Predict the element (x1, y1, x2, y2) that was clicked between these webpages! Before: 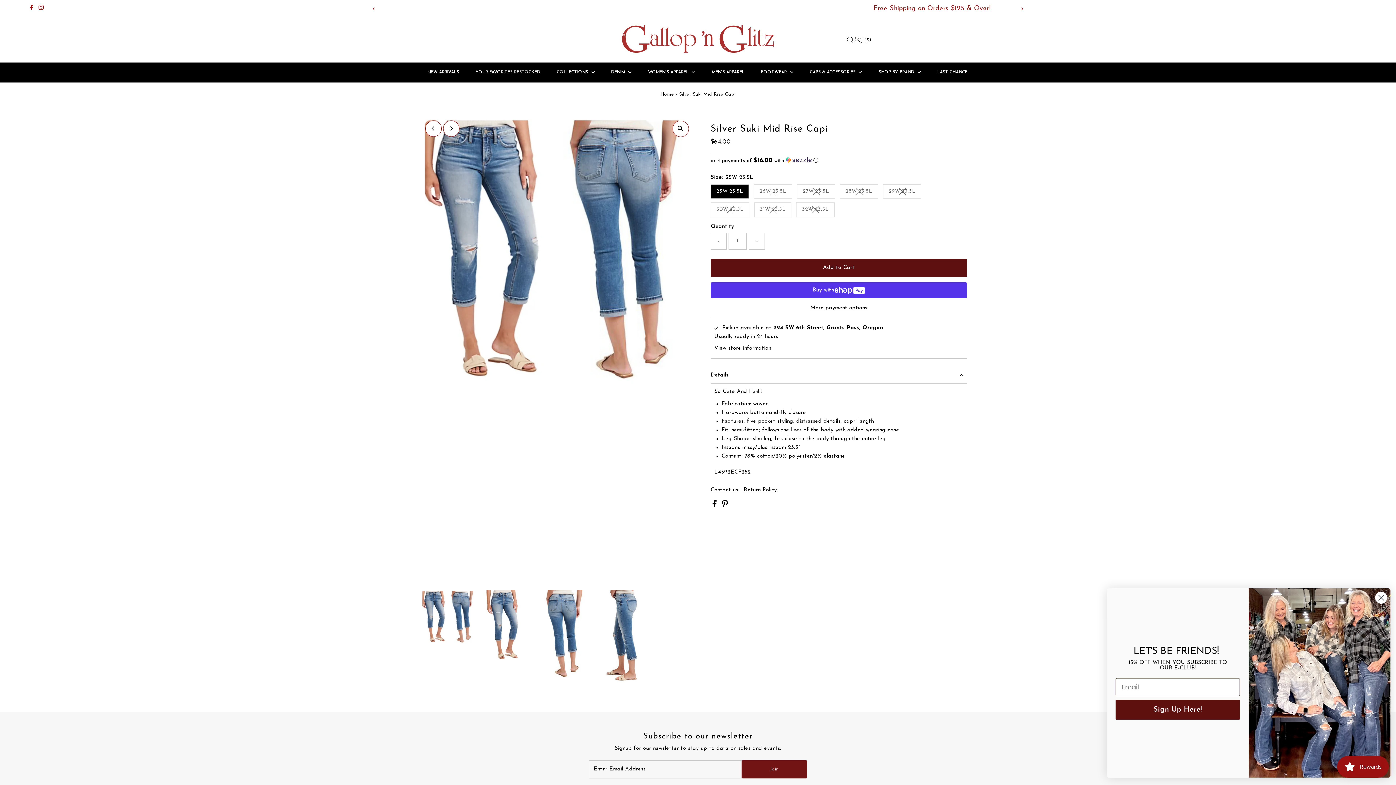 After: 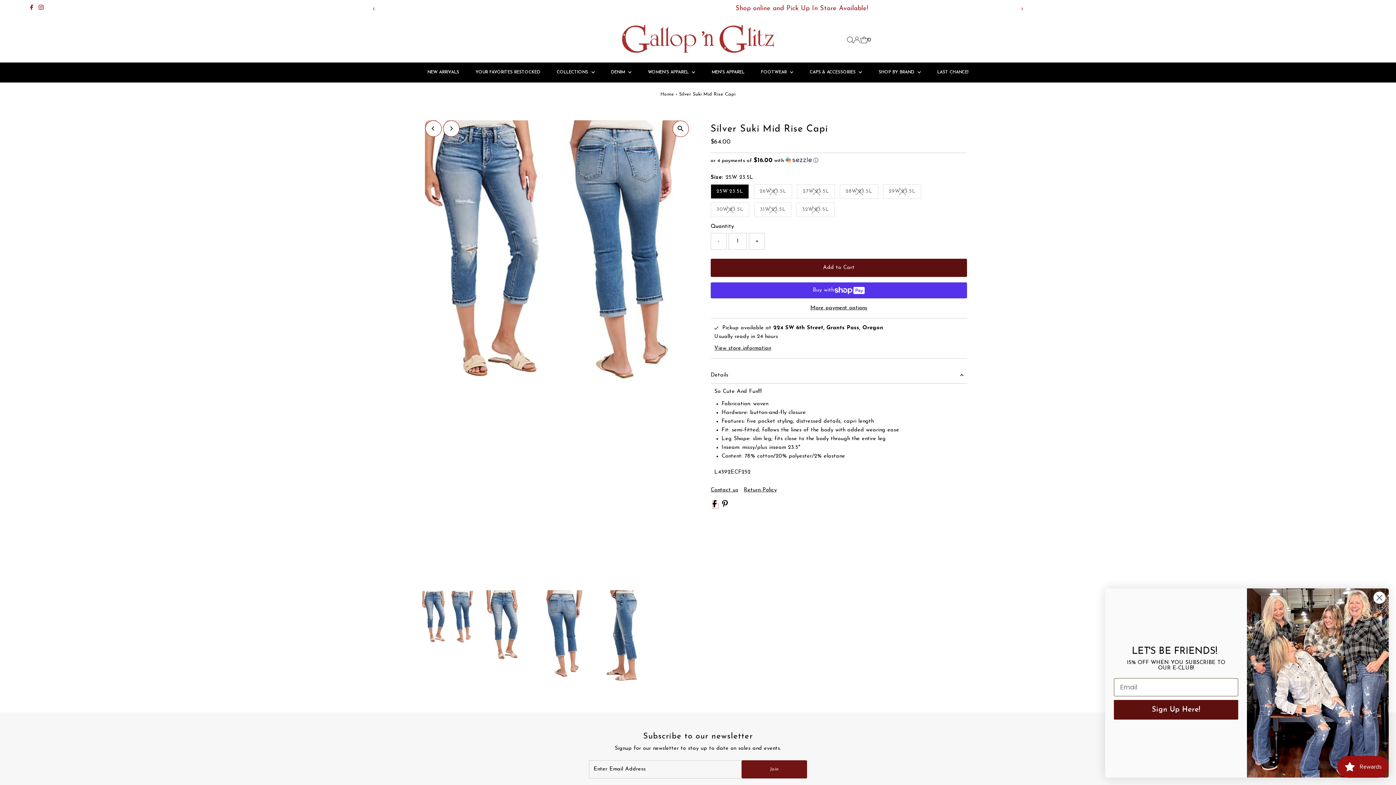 Action: bbox: (712, 503, 718, 508) label:  